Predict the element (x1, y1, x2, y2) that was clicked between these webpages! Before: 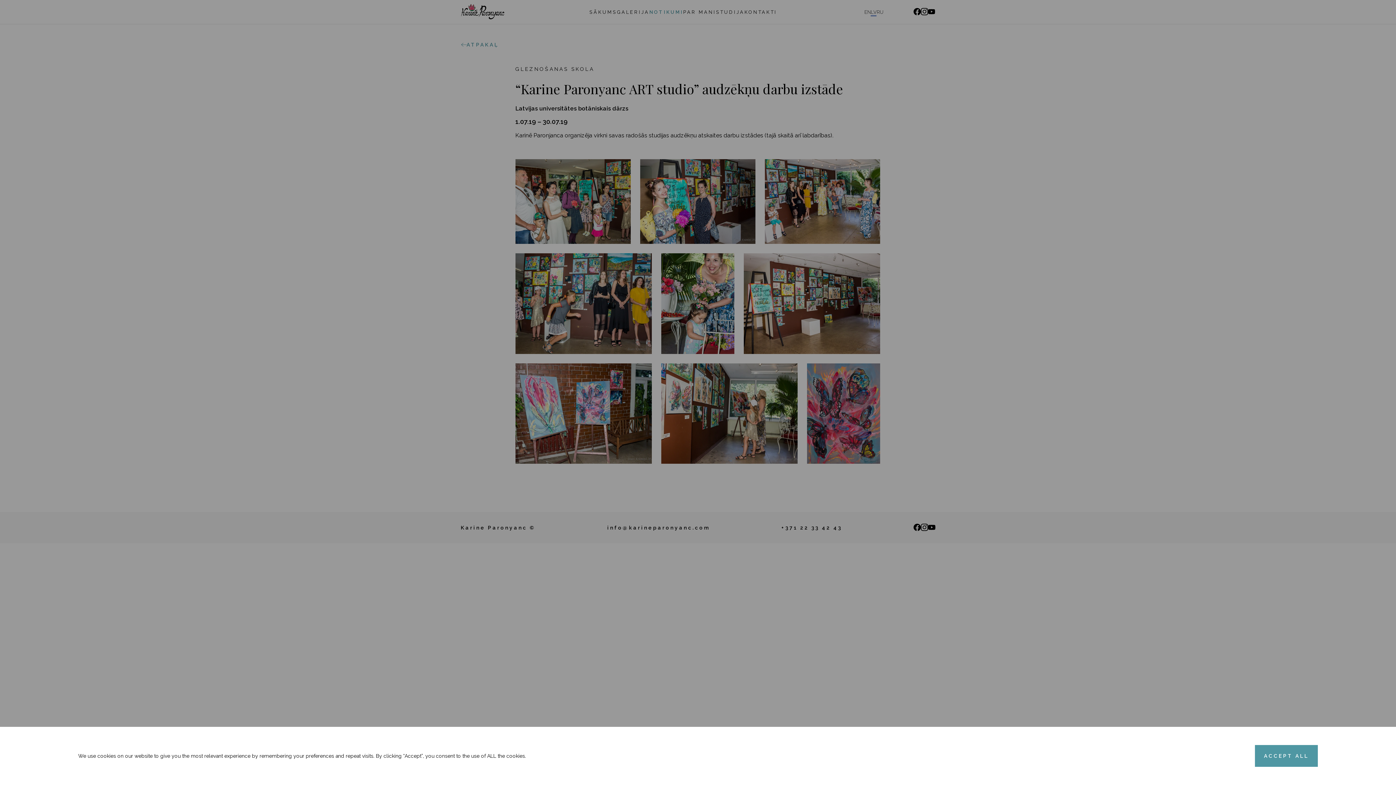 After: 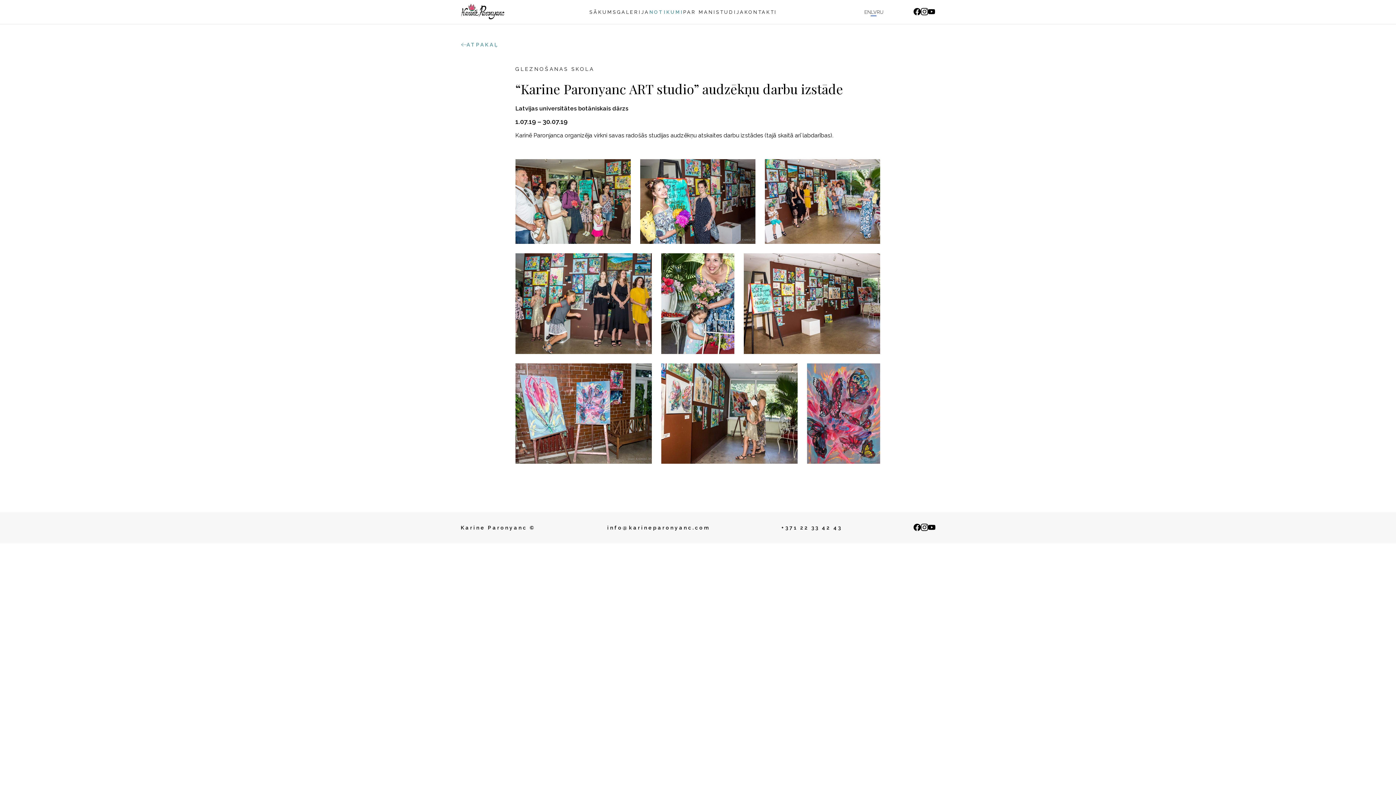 Action: label: Accept cookies bbox: (1255, 745, 1318, 767)